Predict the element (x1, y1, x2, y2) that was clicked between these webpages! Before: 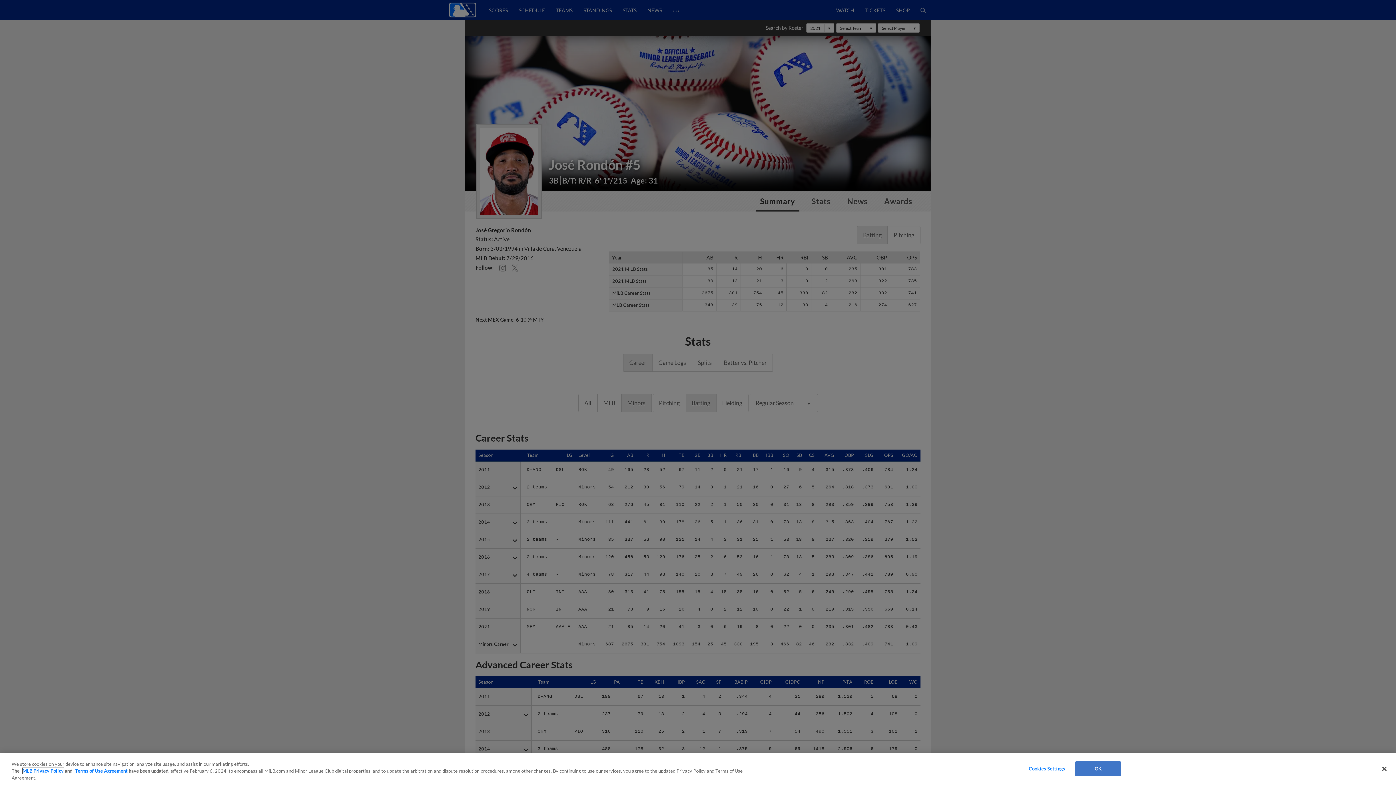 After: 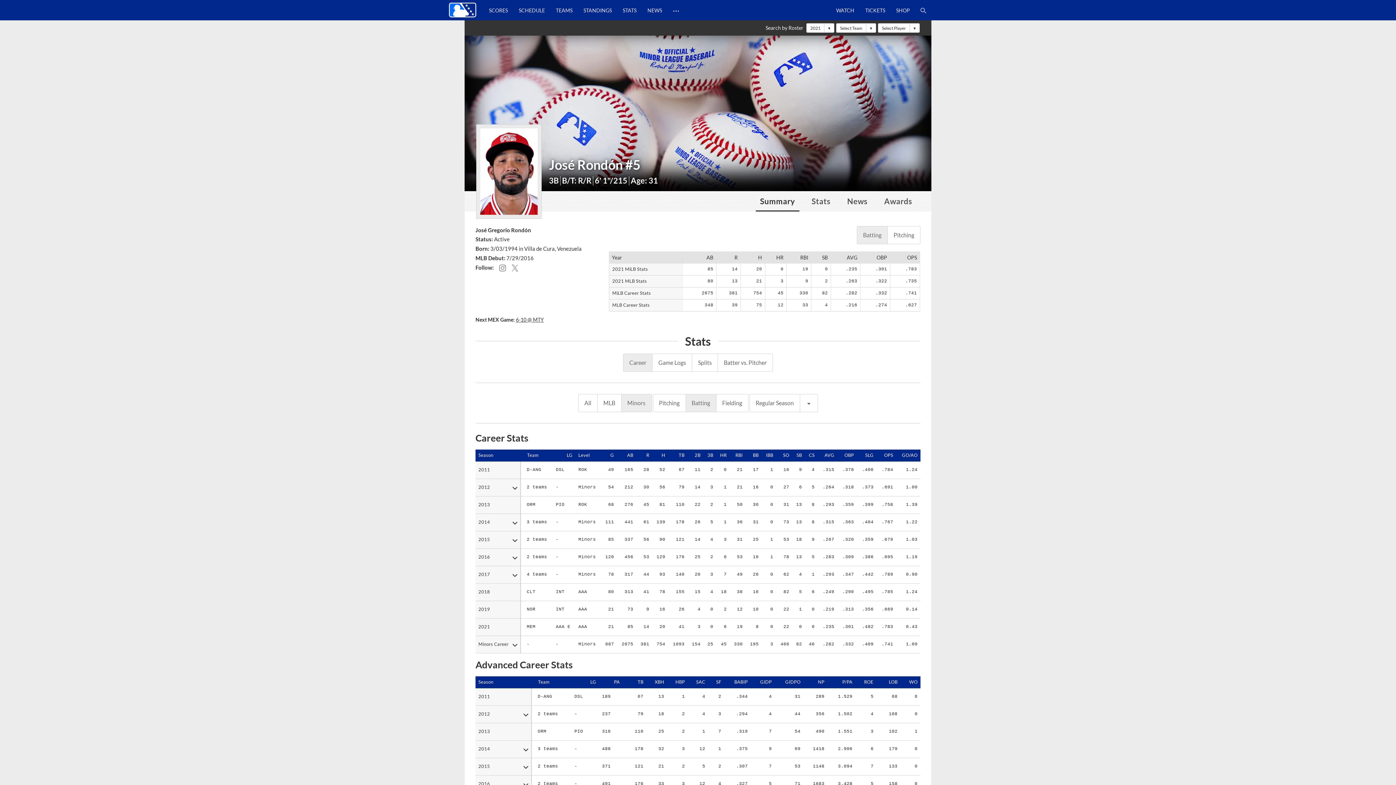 Action: label: Close bbox: (1376, 761, 1392, 777)